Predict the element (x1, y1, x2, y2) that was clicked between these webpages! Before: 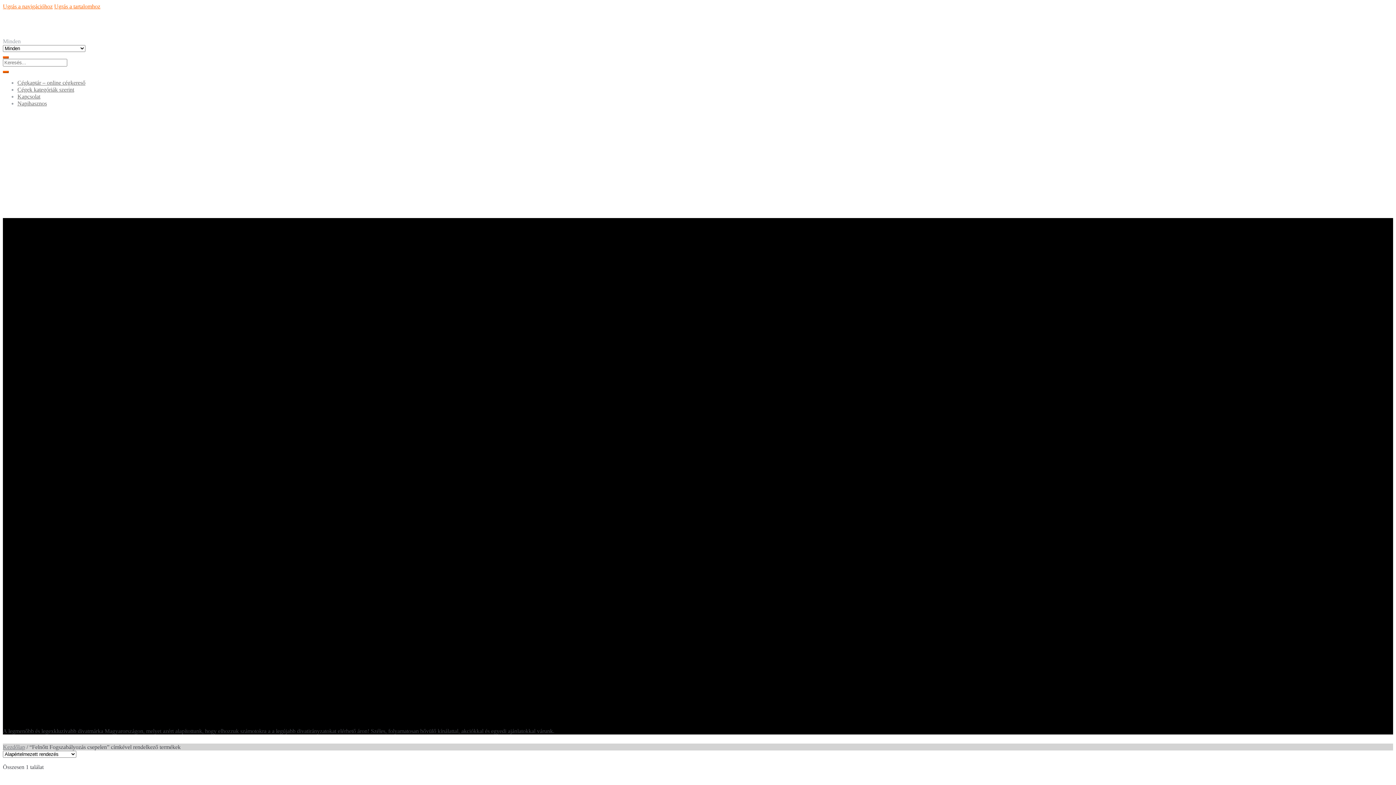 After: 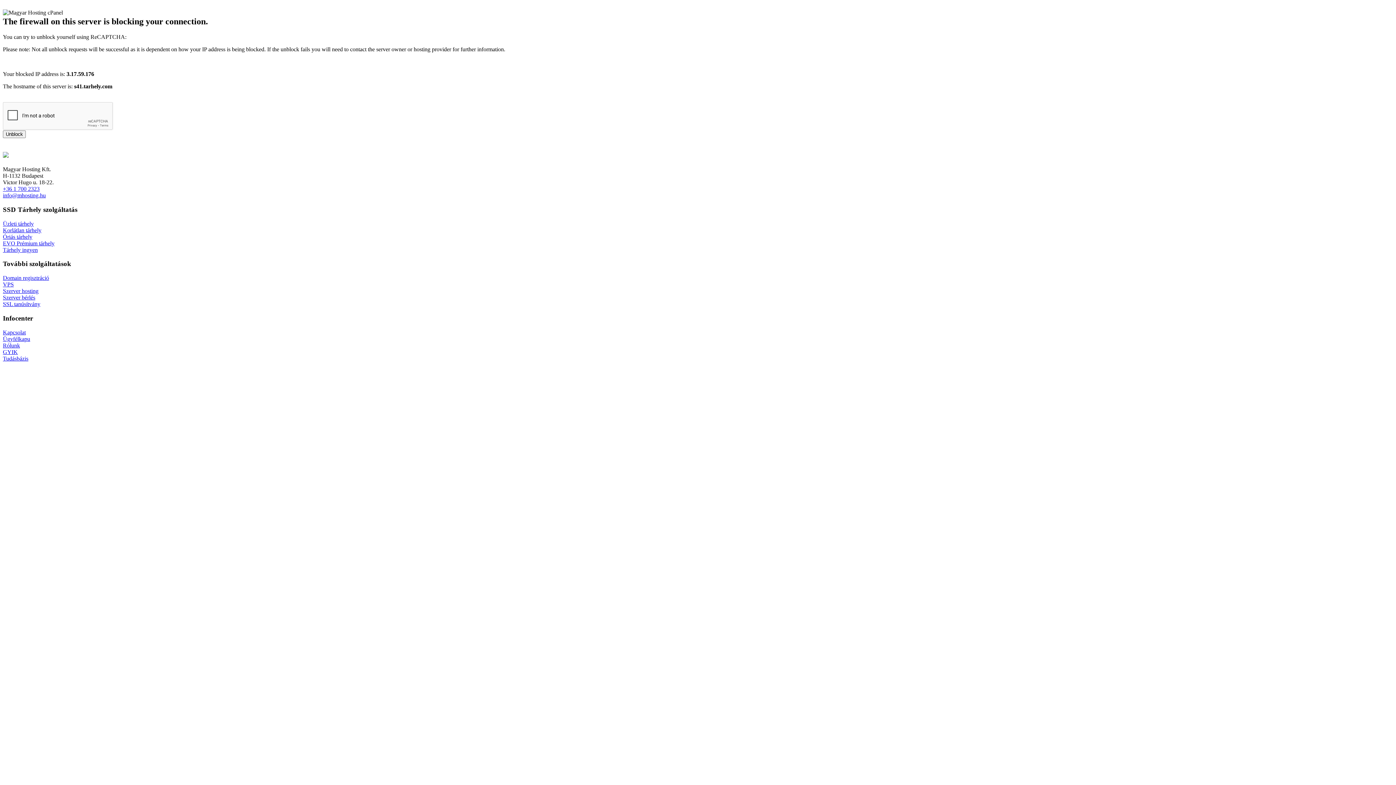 Action: bbox: (2, 56, 8, 58)